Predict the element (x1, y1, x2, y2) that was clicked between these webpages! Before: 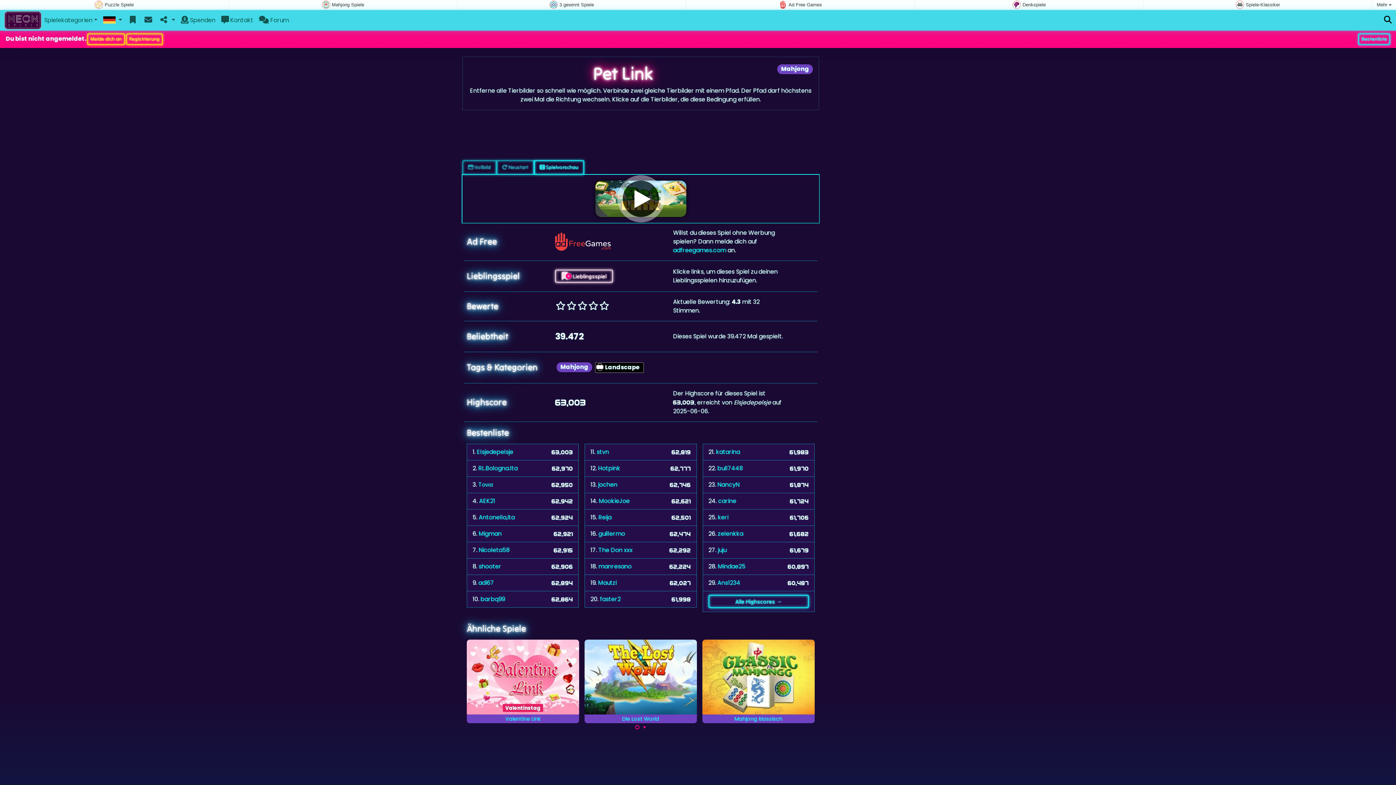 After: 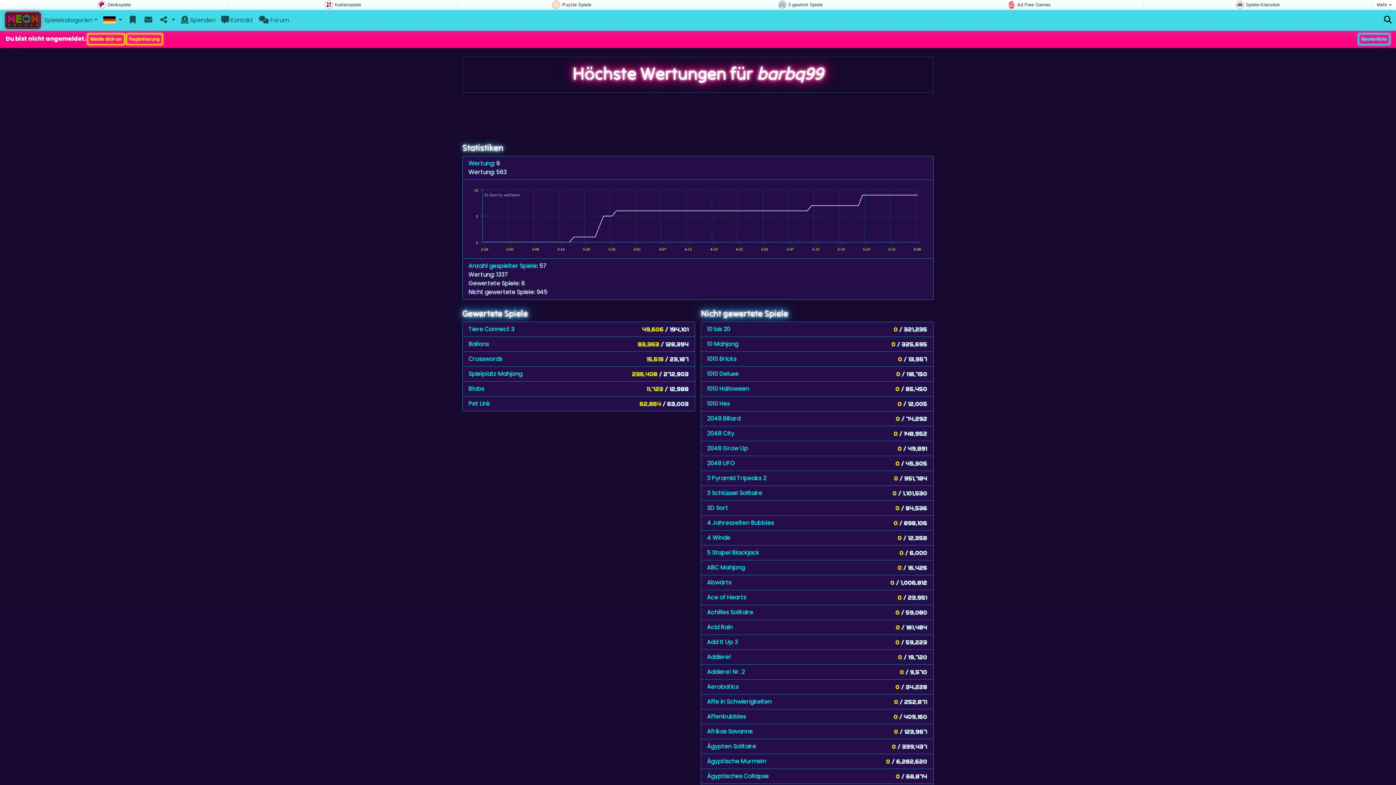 Action: label: barbq99 bbox: (480, 595, 505, 603)